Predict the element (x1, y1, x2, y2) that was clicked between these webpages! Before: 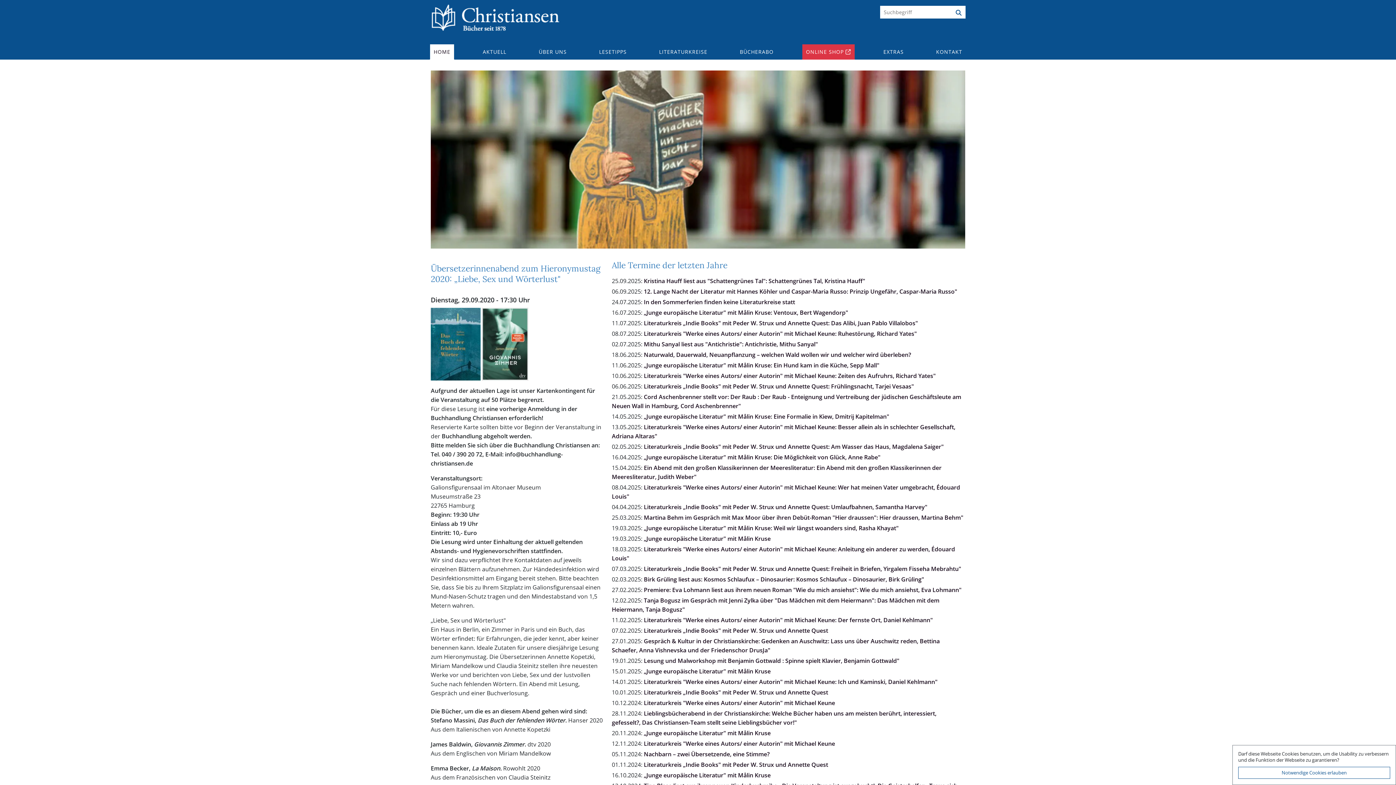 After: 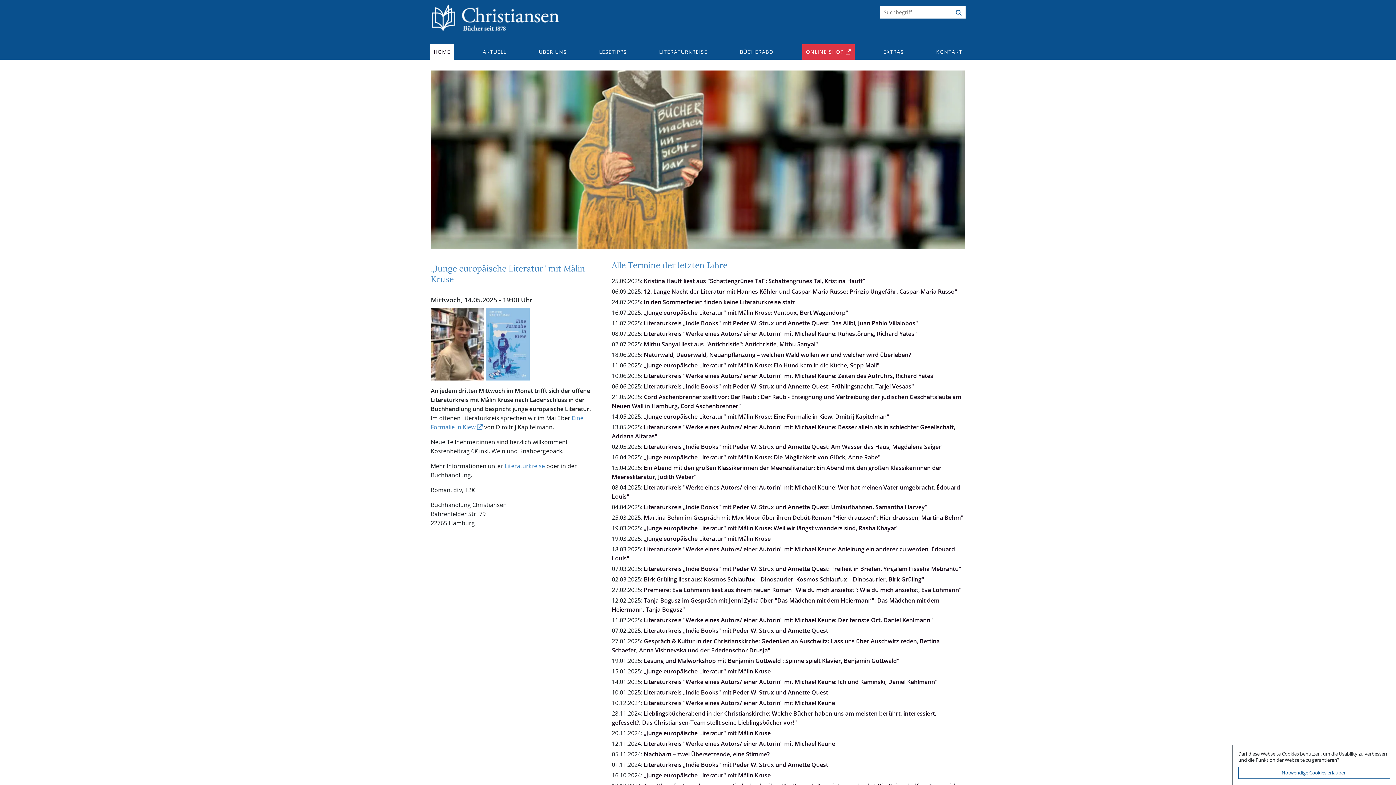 Action: label: „Junge europäische Literatur" mit Målin Kruse: Eine Formalie in Kiew, Dmitrij Kapitelman" bbox: (644, 412, 889, 420)